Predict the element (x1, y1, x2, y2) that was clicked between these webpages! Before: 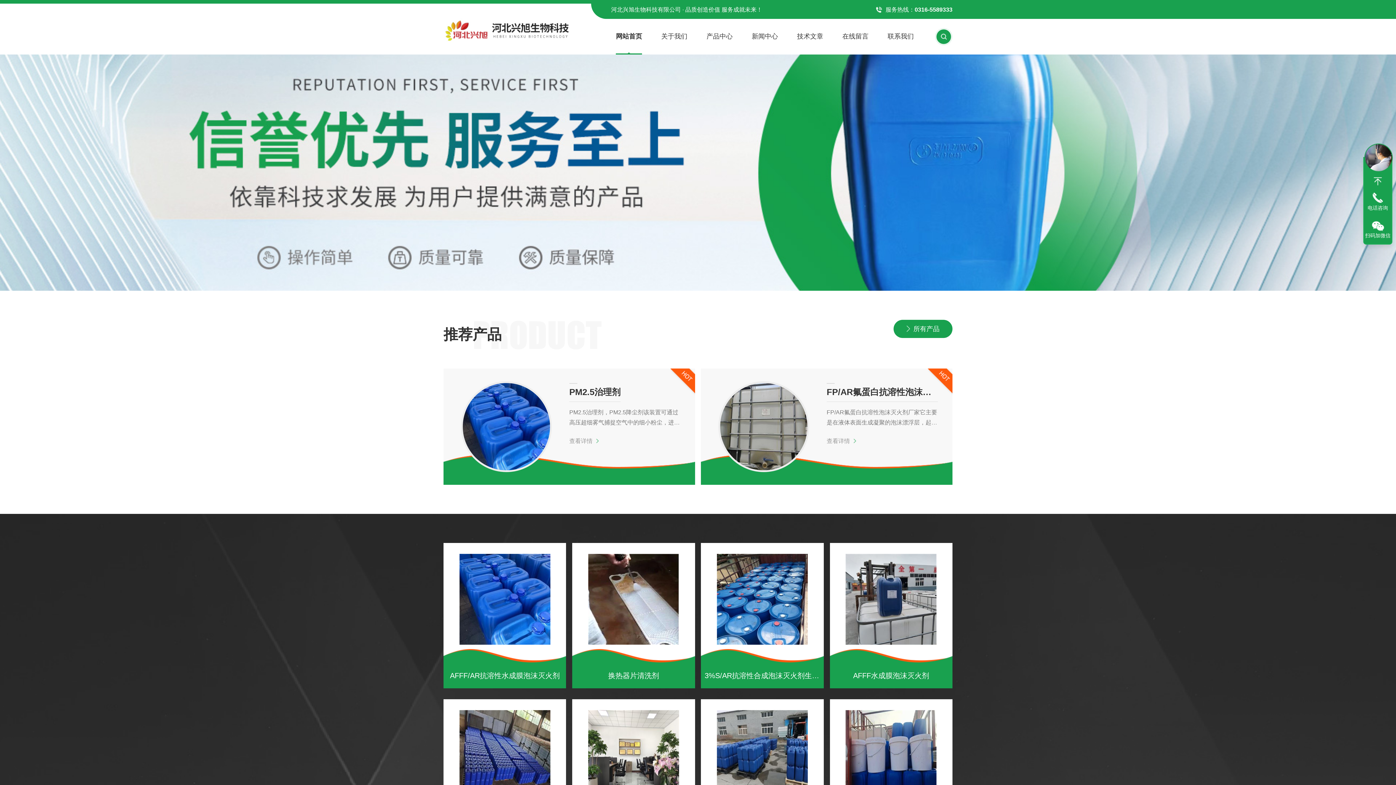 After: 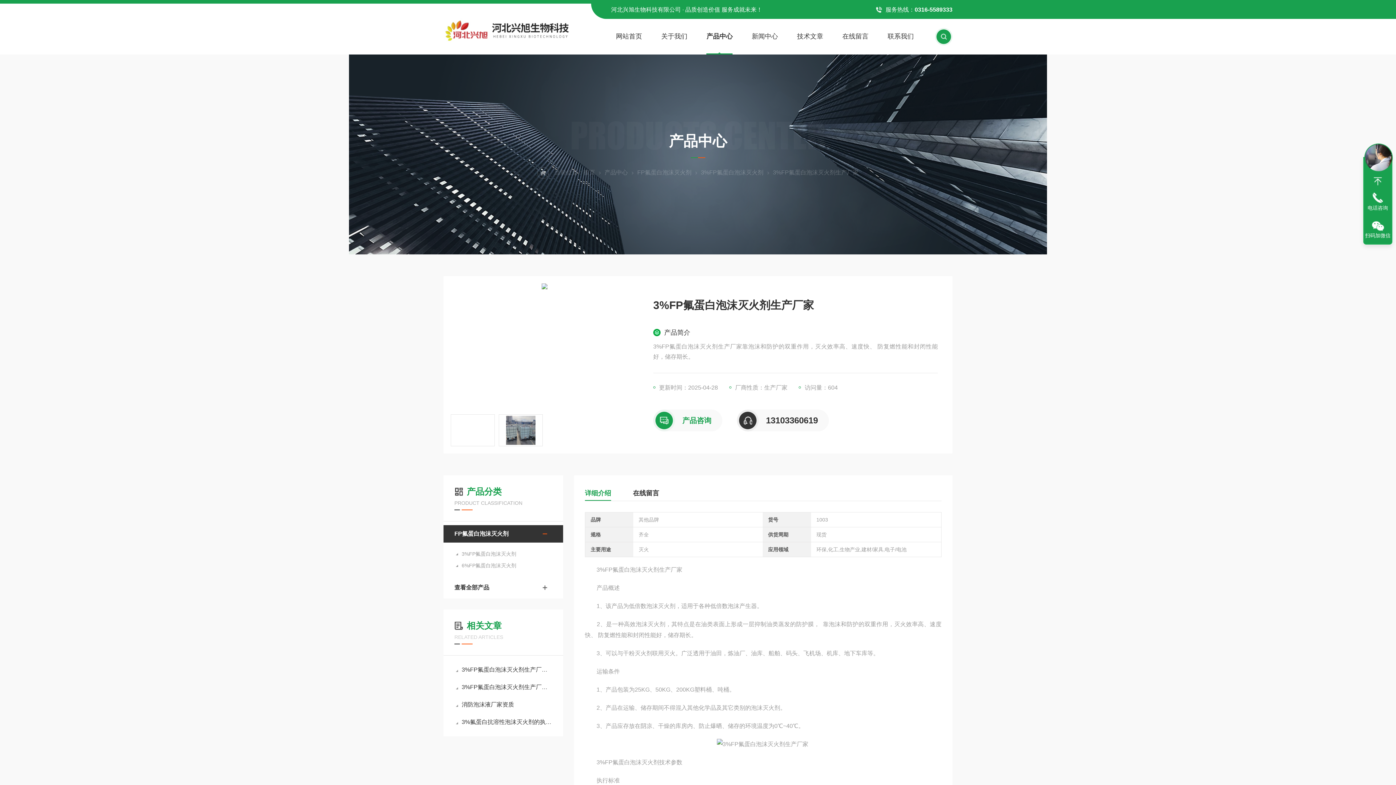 Action: bbox: (830, 710, 952, 801)